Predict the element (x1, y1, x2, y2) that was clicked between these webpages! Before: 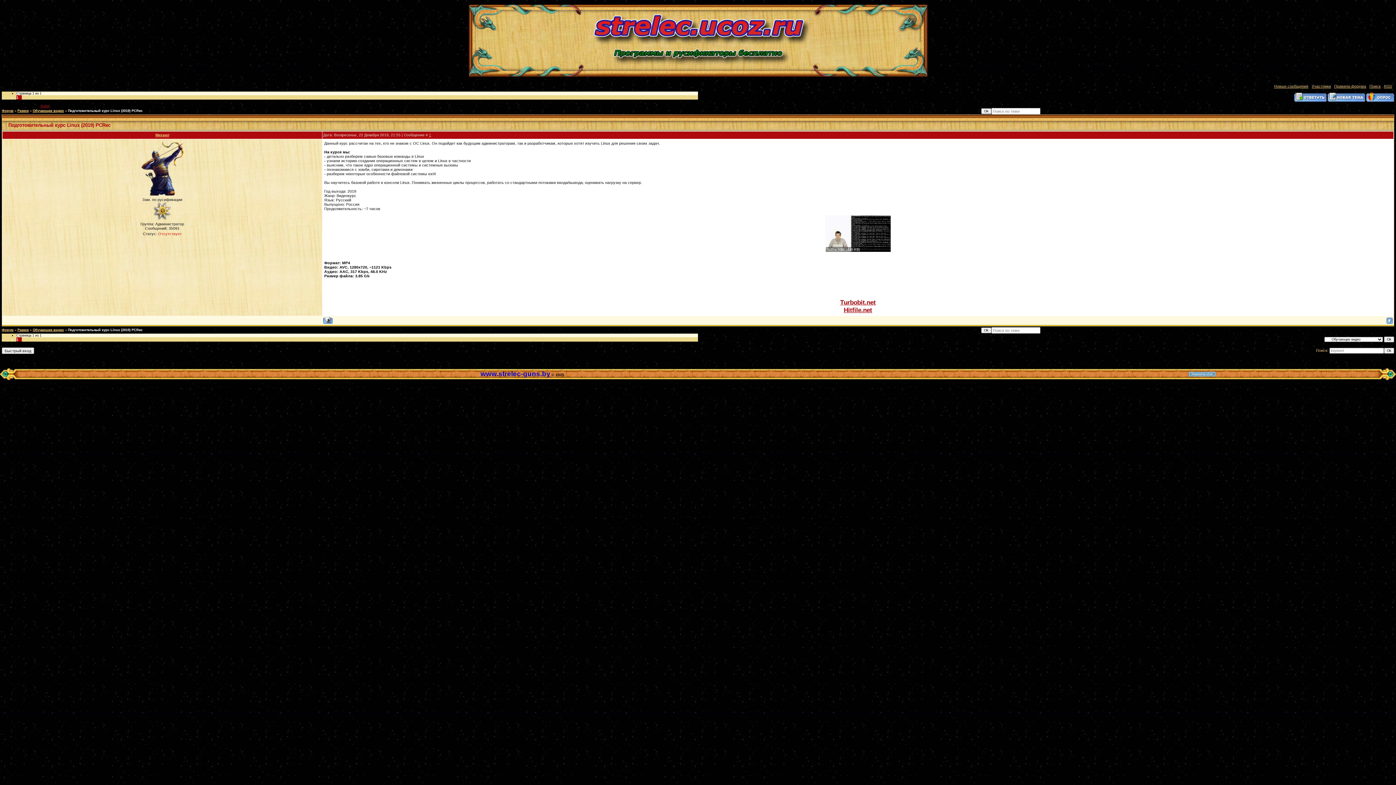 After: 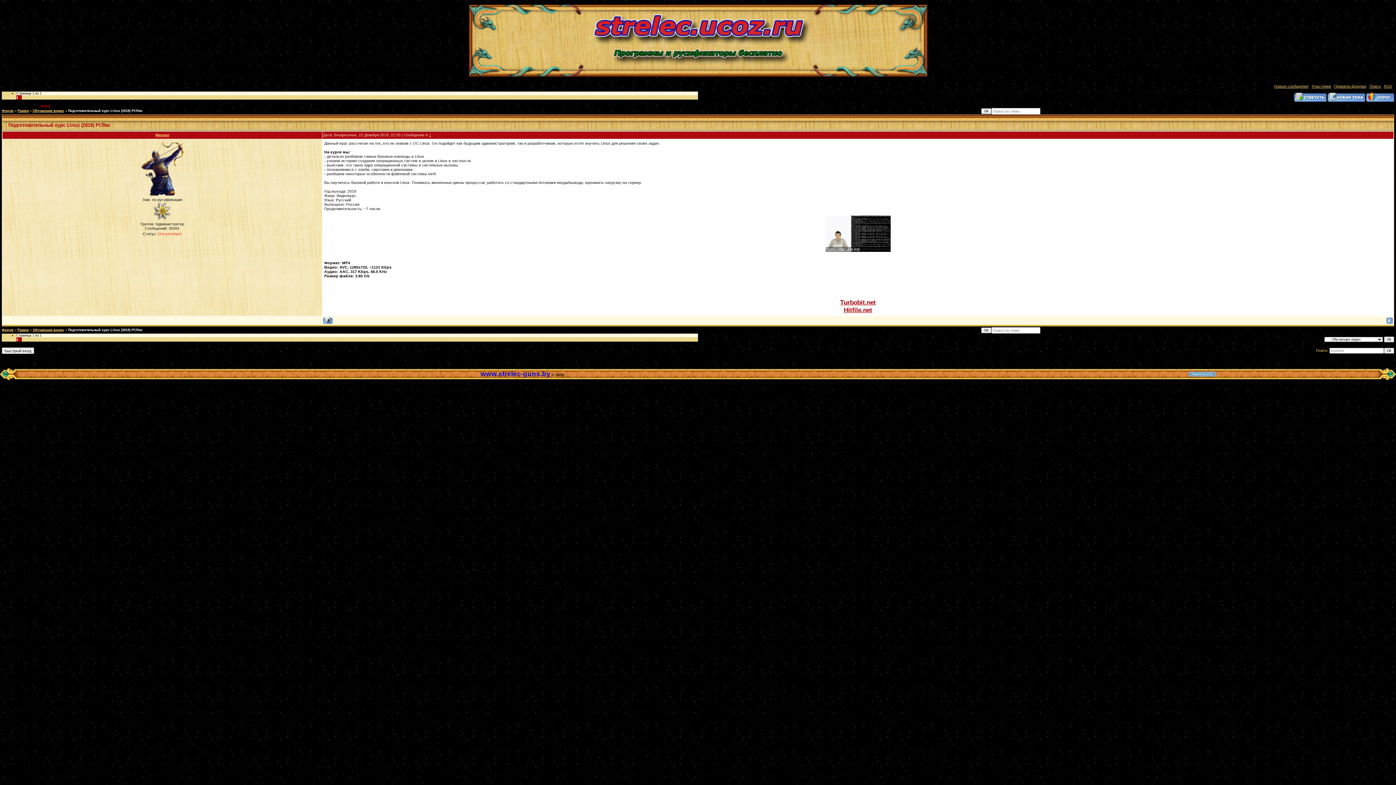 Action: label: Andrej bbox: (40, 104, 49, 108)